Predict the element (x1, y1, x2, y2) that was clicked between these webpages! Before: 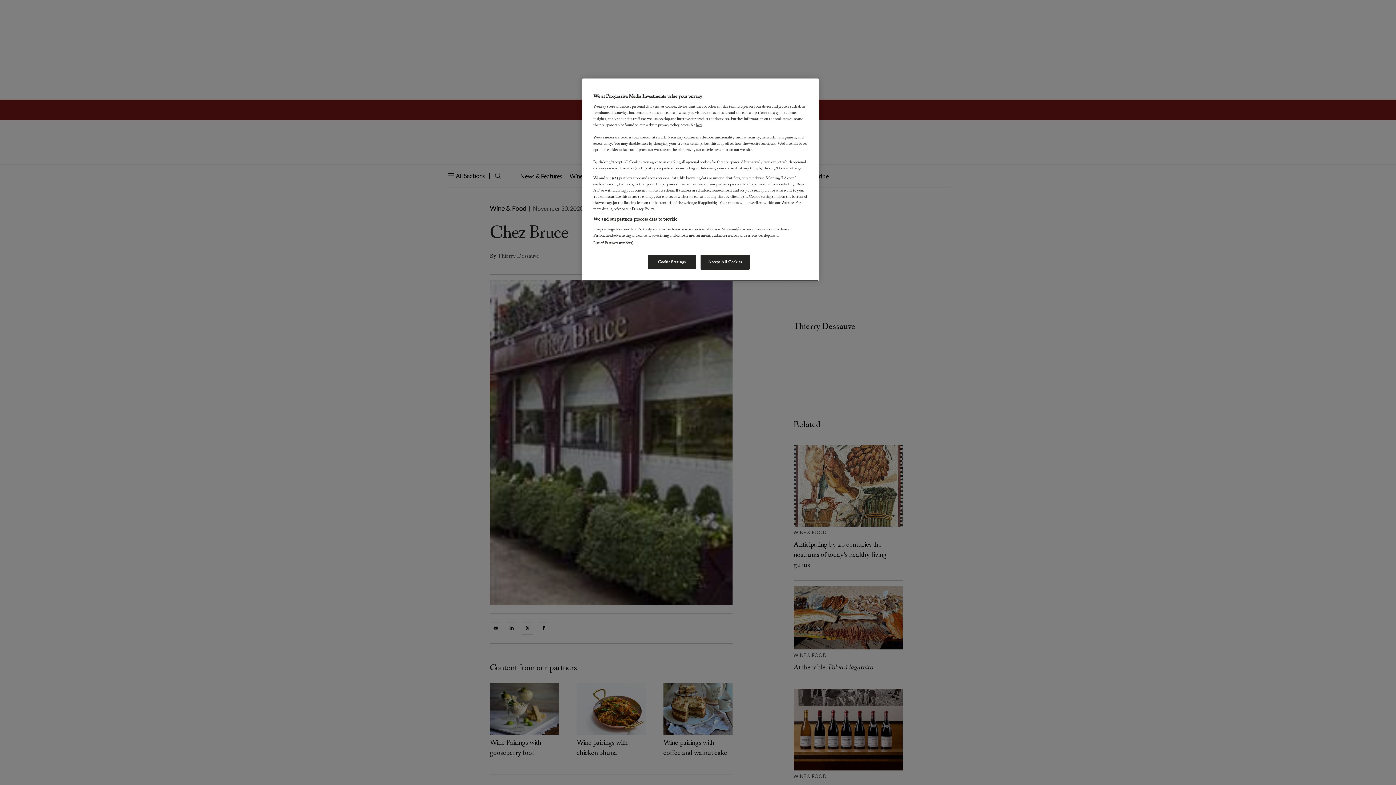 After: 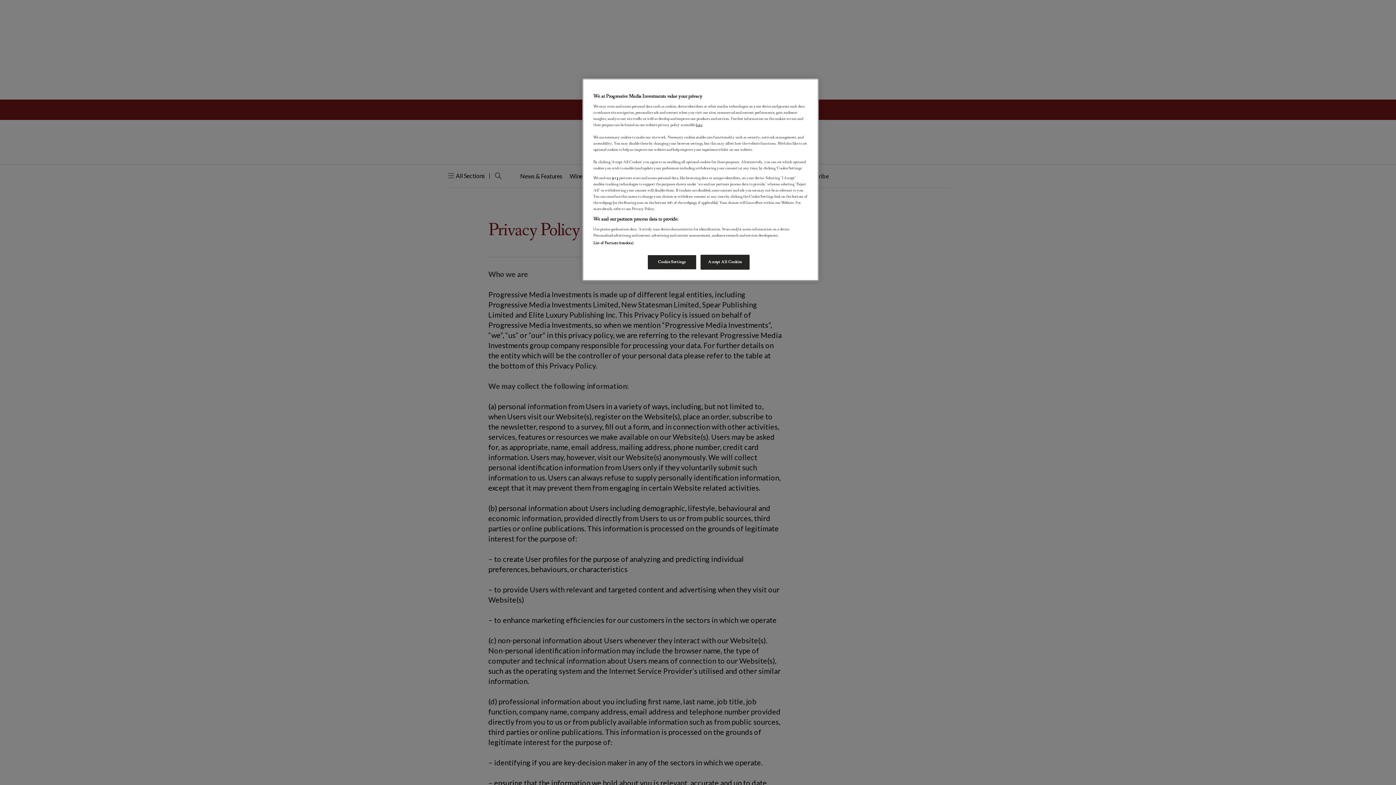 Action: bbox: (696, 122, 702, 127) label: here